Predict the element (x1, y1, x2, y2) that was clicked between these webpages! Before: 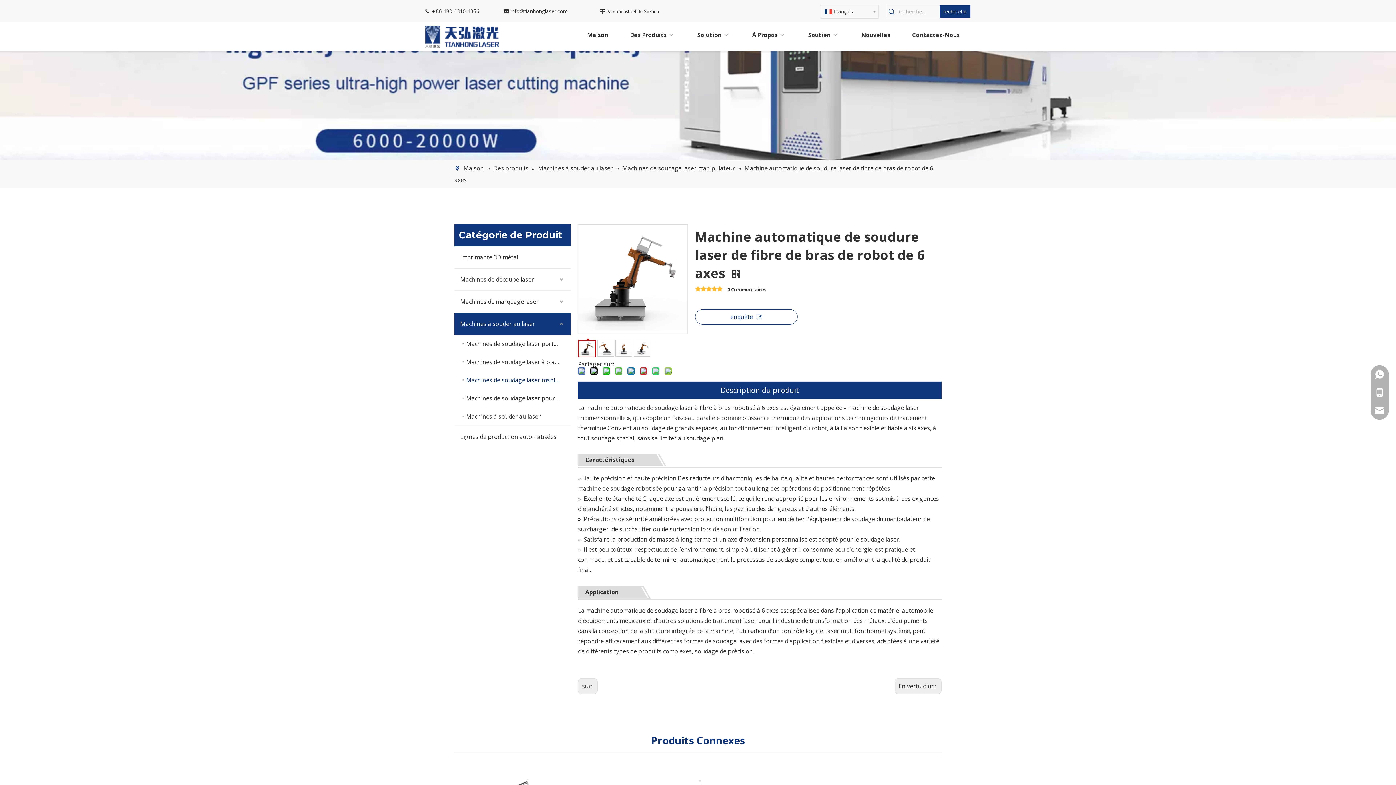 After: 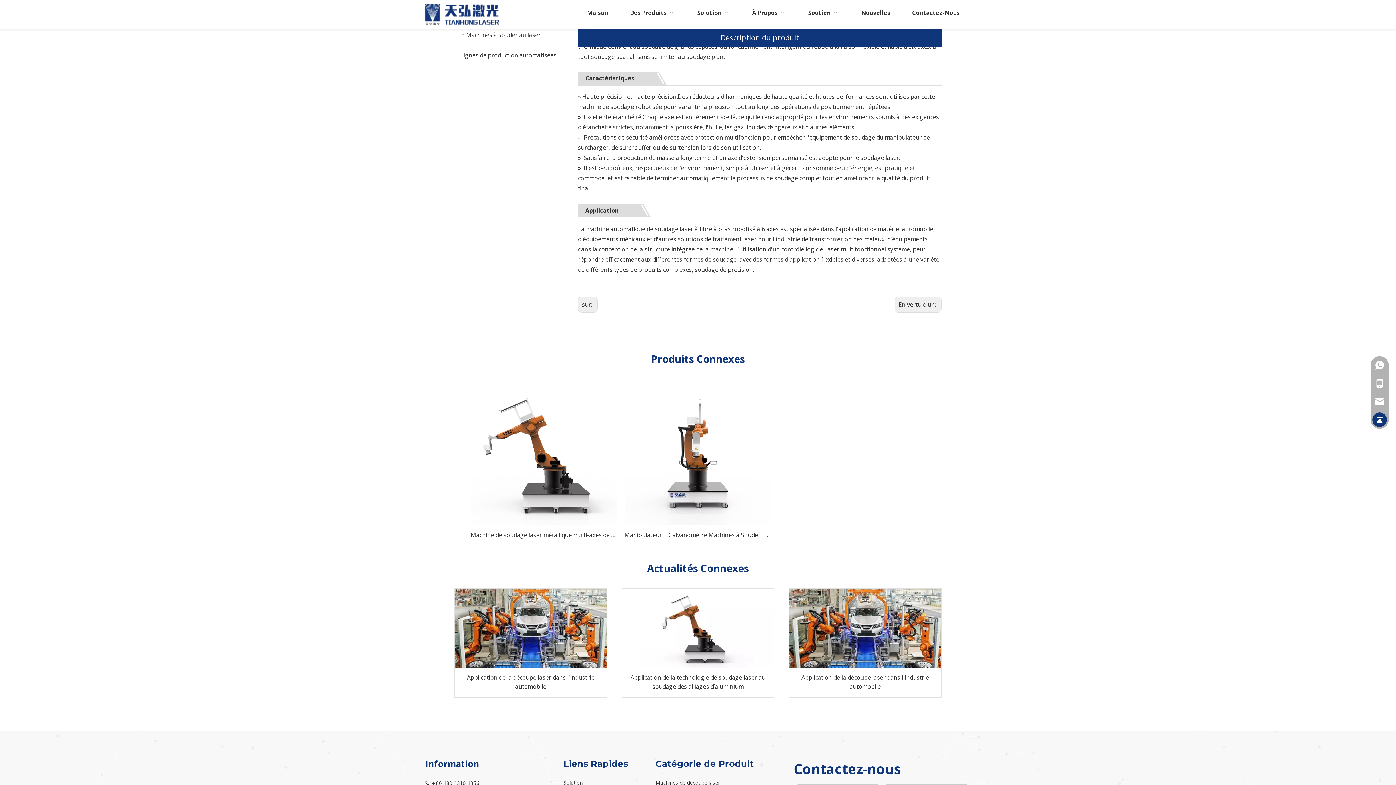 Action: bbox: (585, 381, 934, 399) label: Description du produit